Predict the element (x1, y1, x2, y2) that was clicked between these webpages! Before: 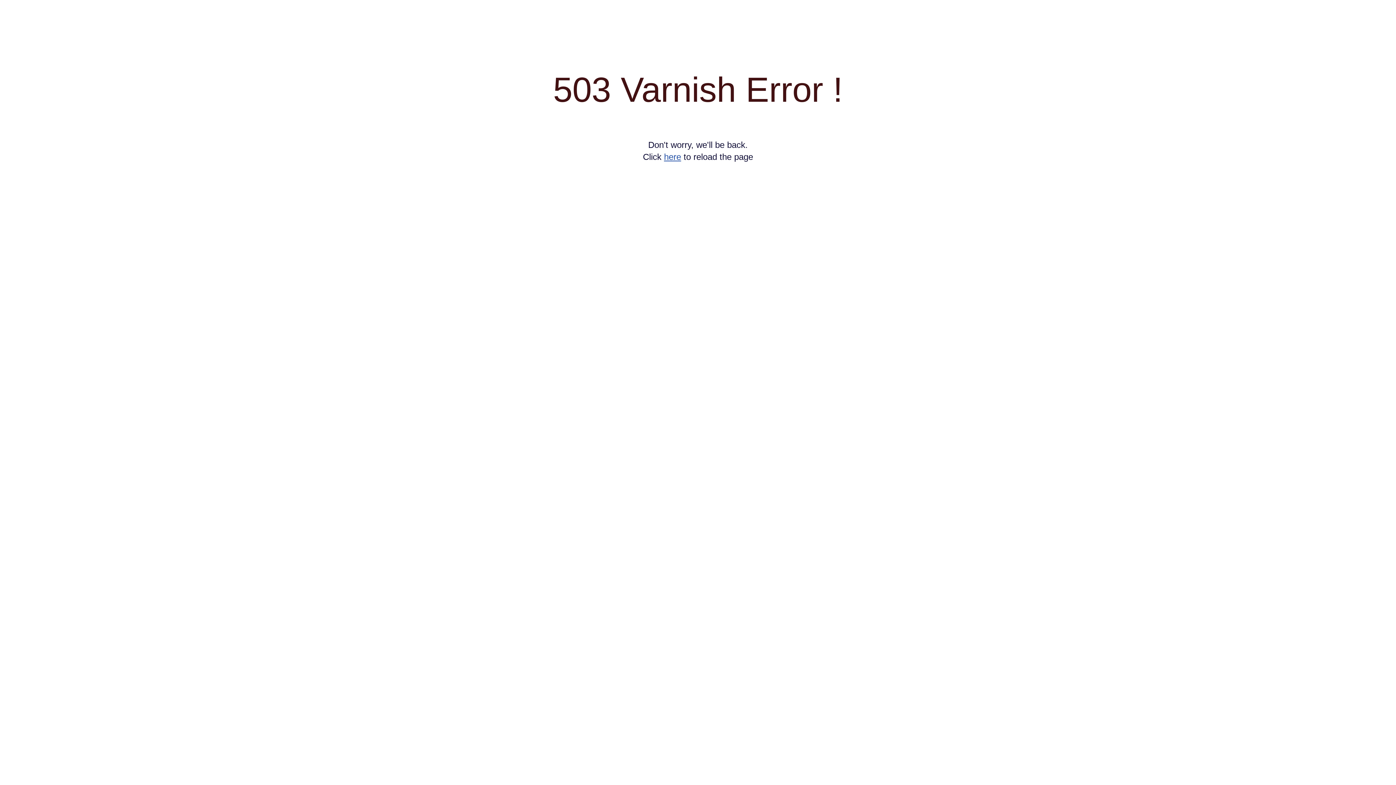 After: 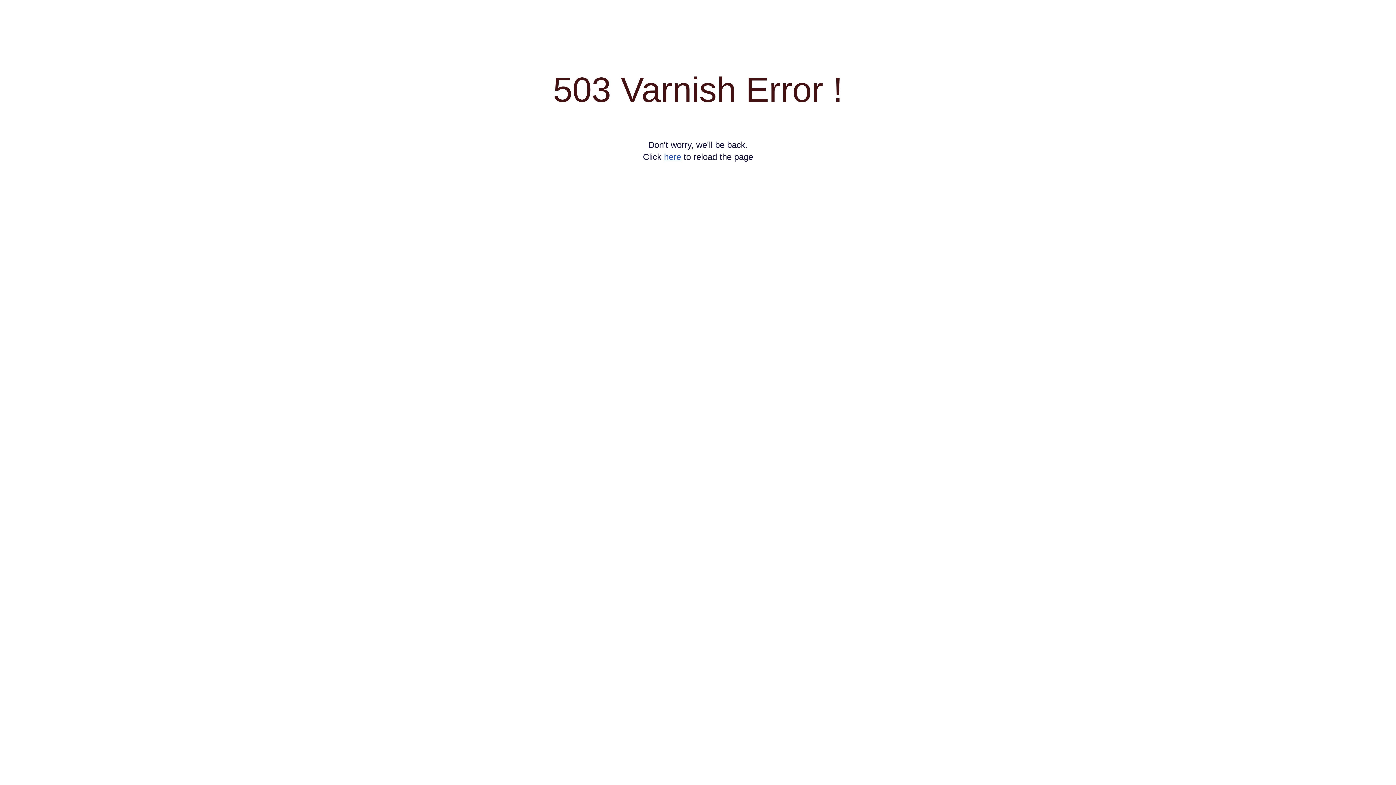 Action: label: here bbox: (664, 152, 681, 161)